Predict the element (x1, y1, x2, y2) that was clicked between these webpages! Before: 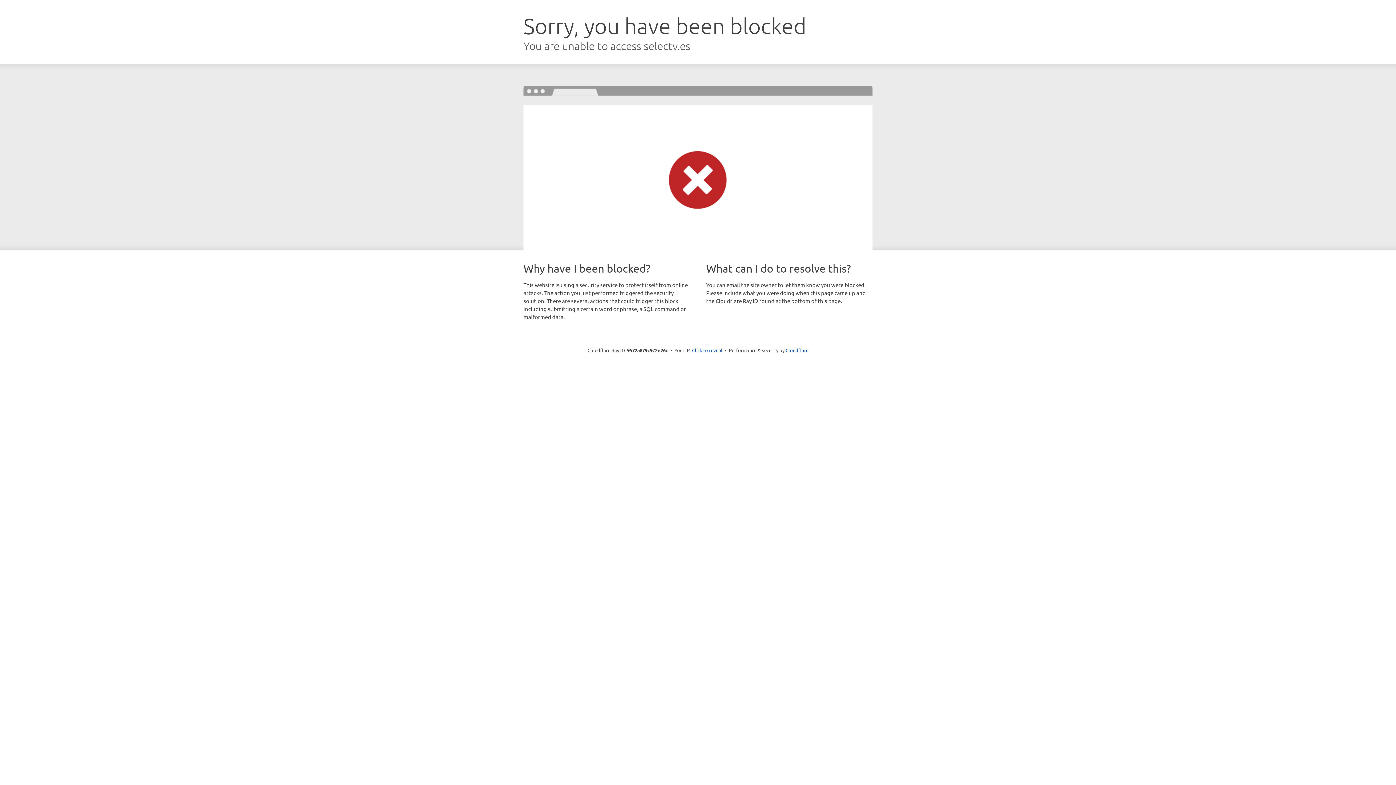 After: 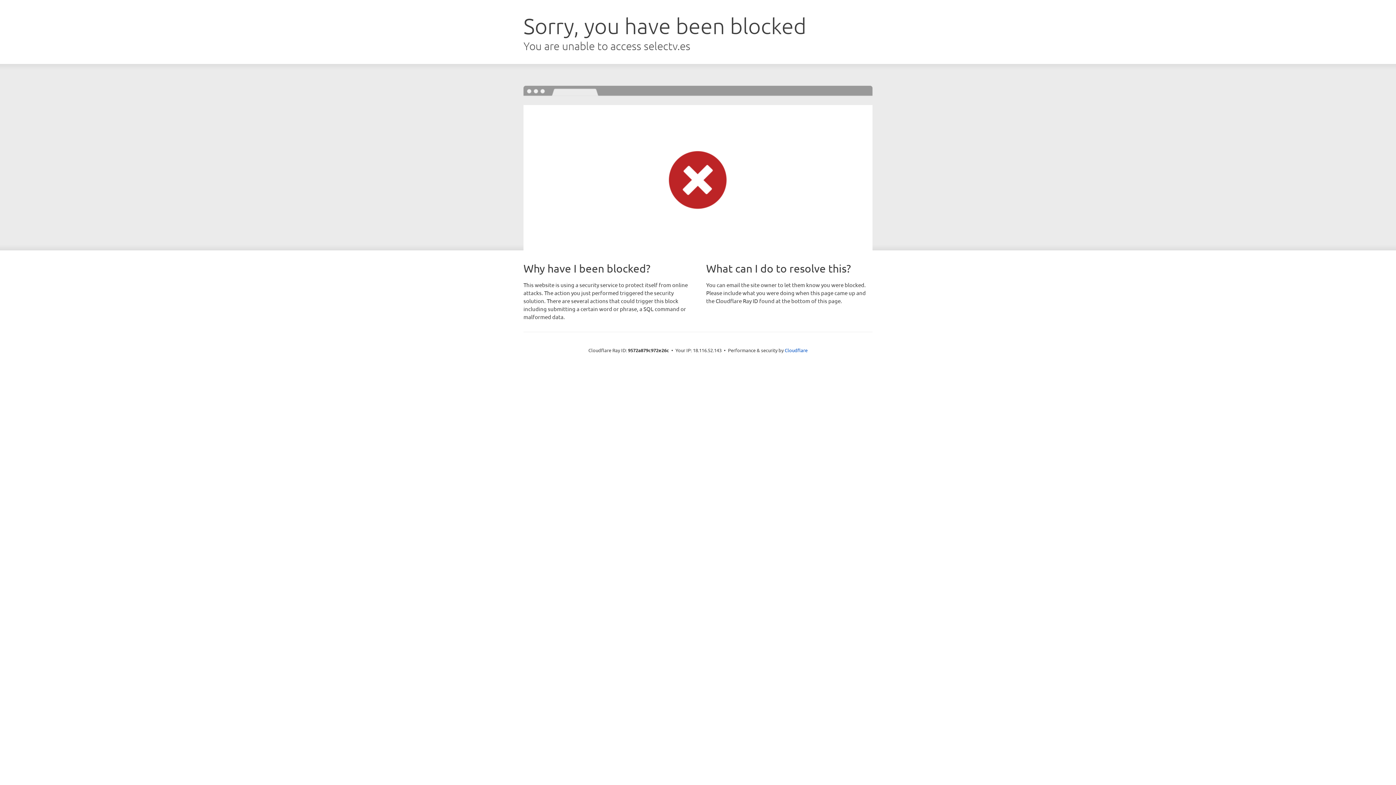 Action: bbox: (692, 346, 722, 353) label: Click to reveal